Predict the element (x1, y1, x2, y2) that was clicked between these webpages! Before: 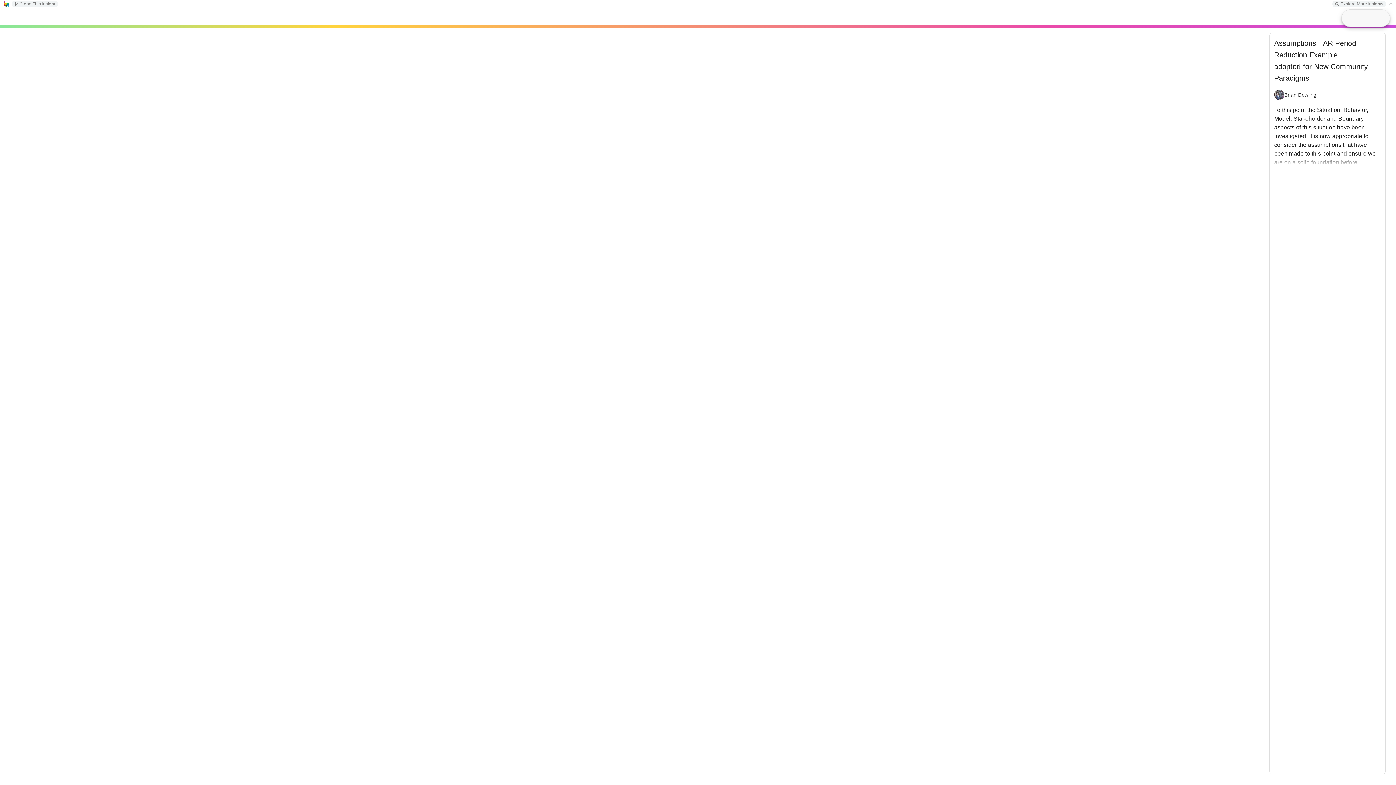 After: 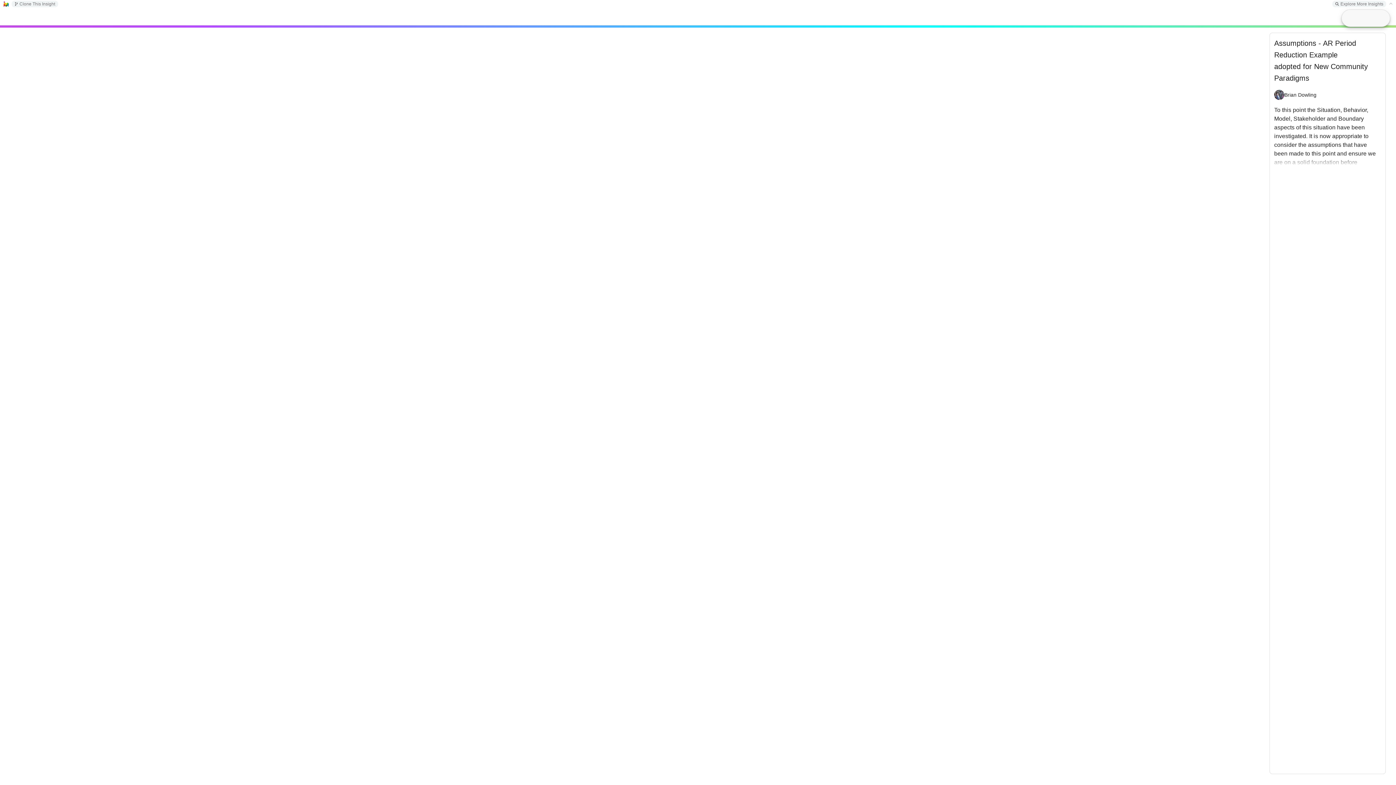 Action: bbox: (3, 1, 8, 6)